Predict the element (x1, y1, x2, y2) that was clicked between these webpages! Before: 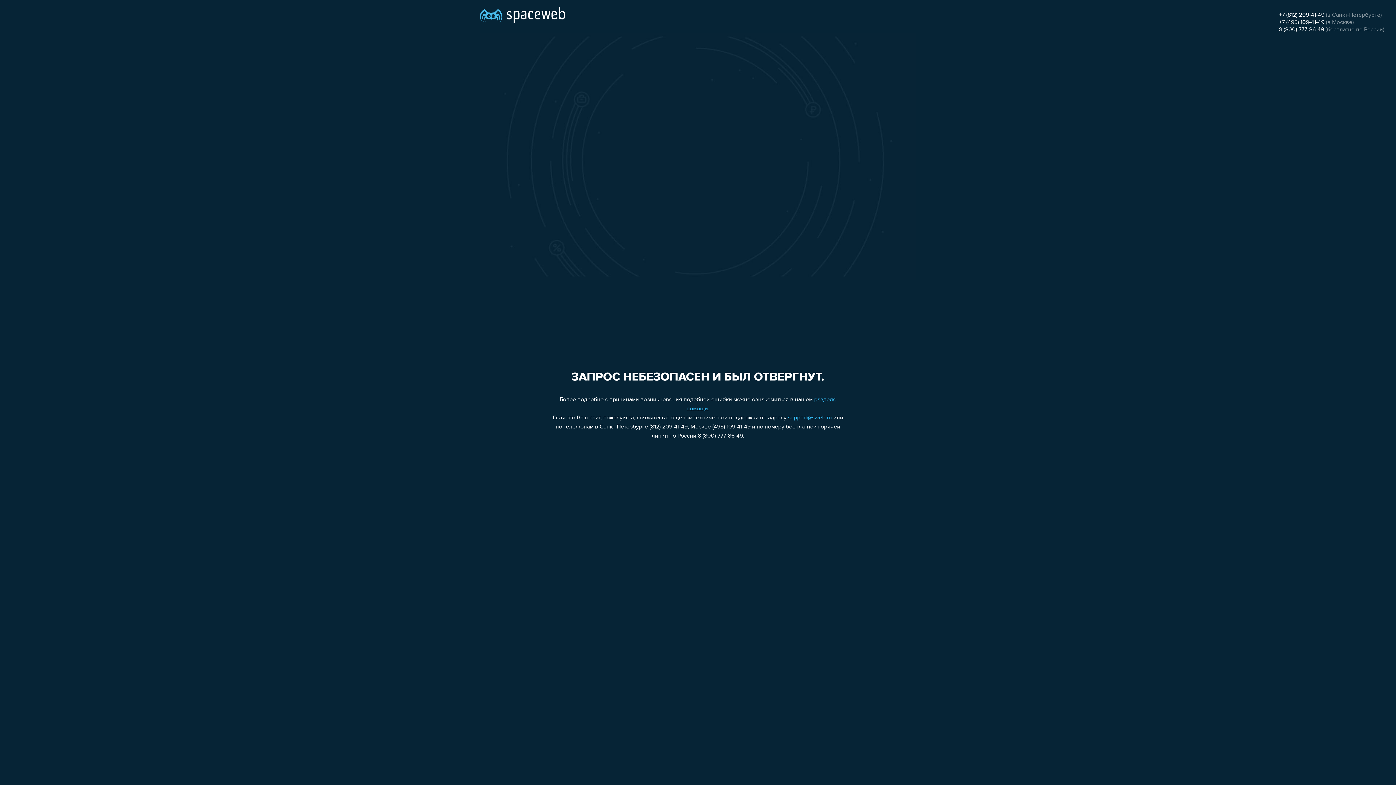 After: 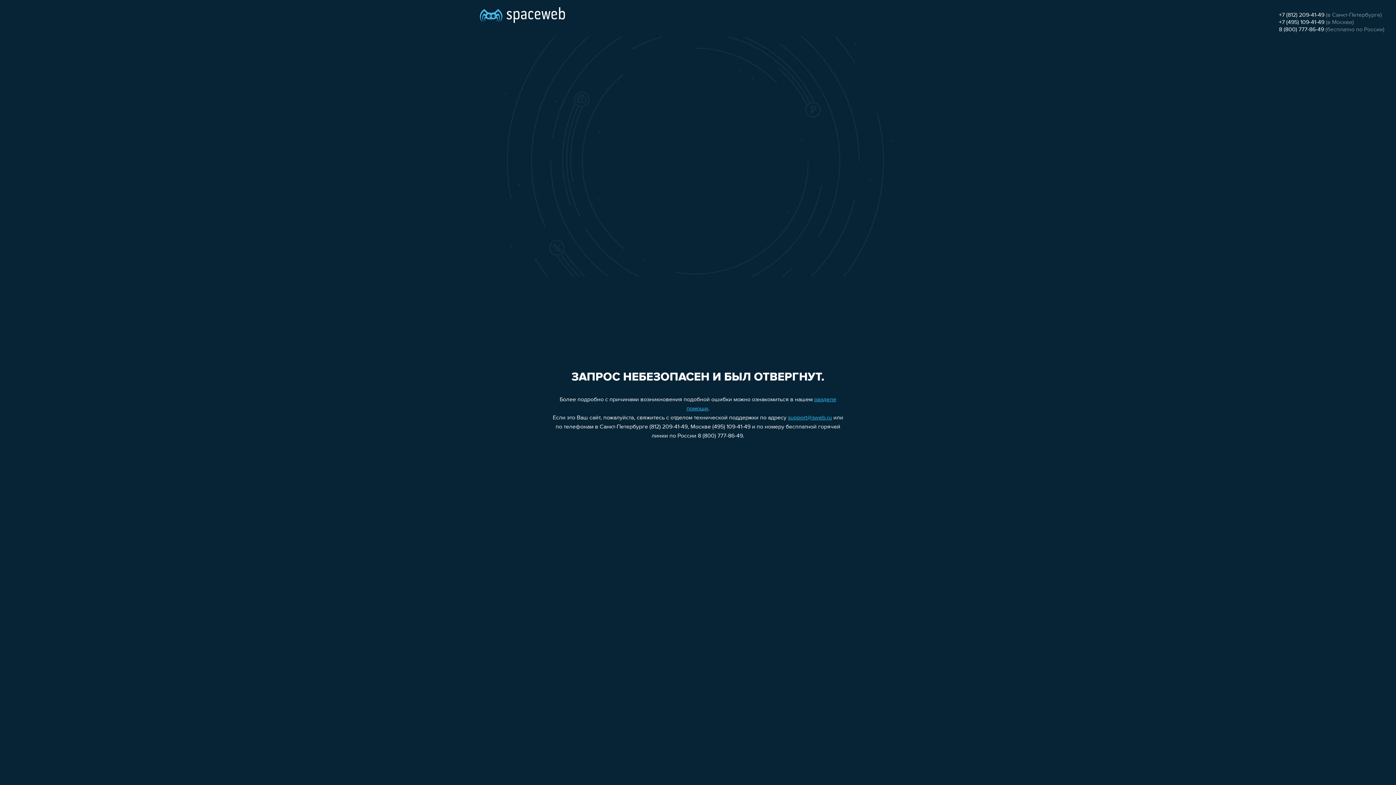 Action: label: support@sweb.ru bbox: (788, 415, 832, 421)